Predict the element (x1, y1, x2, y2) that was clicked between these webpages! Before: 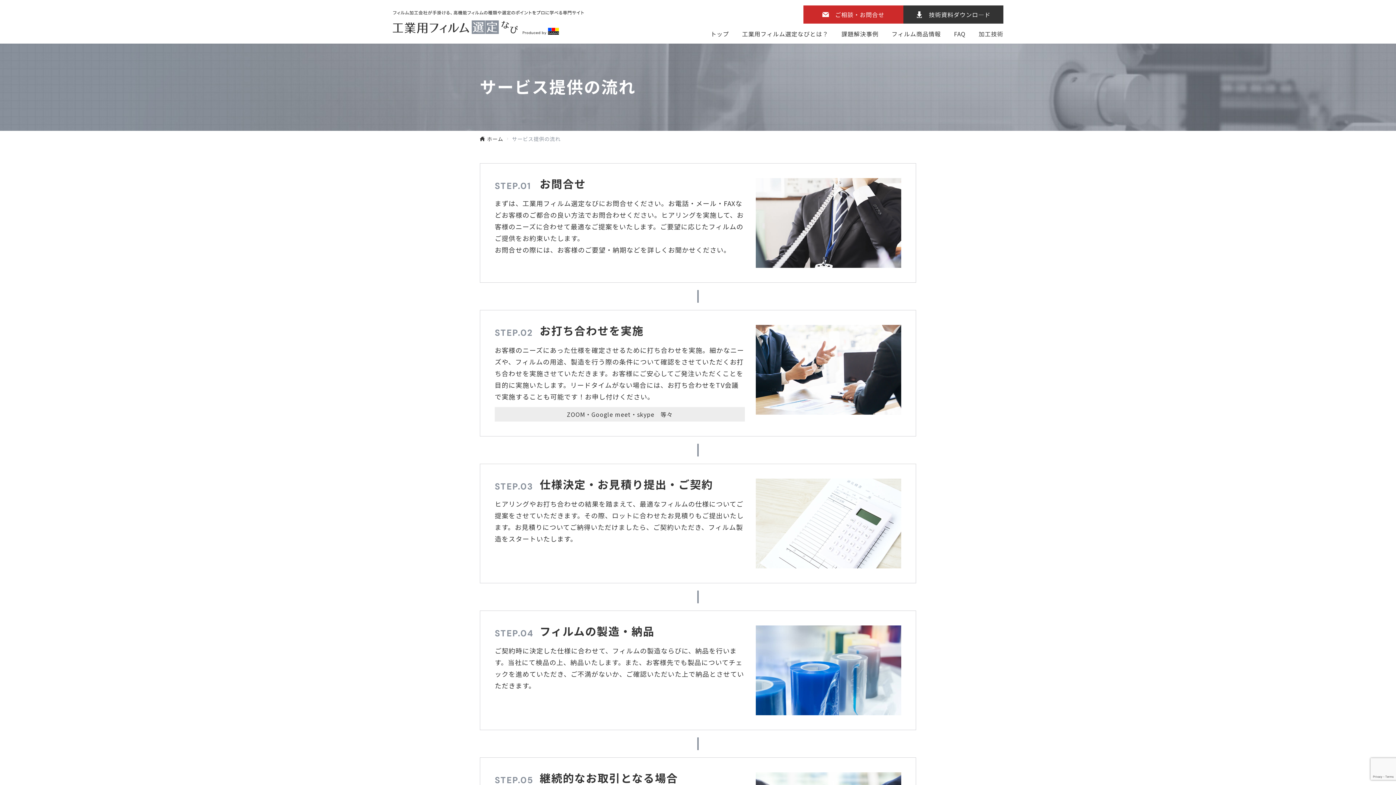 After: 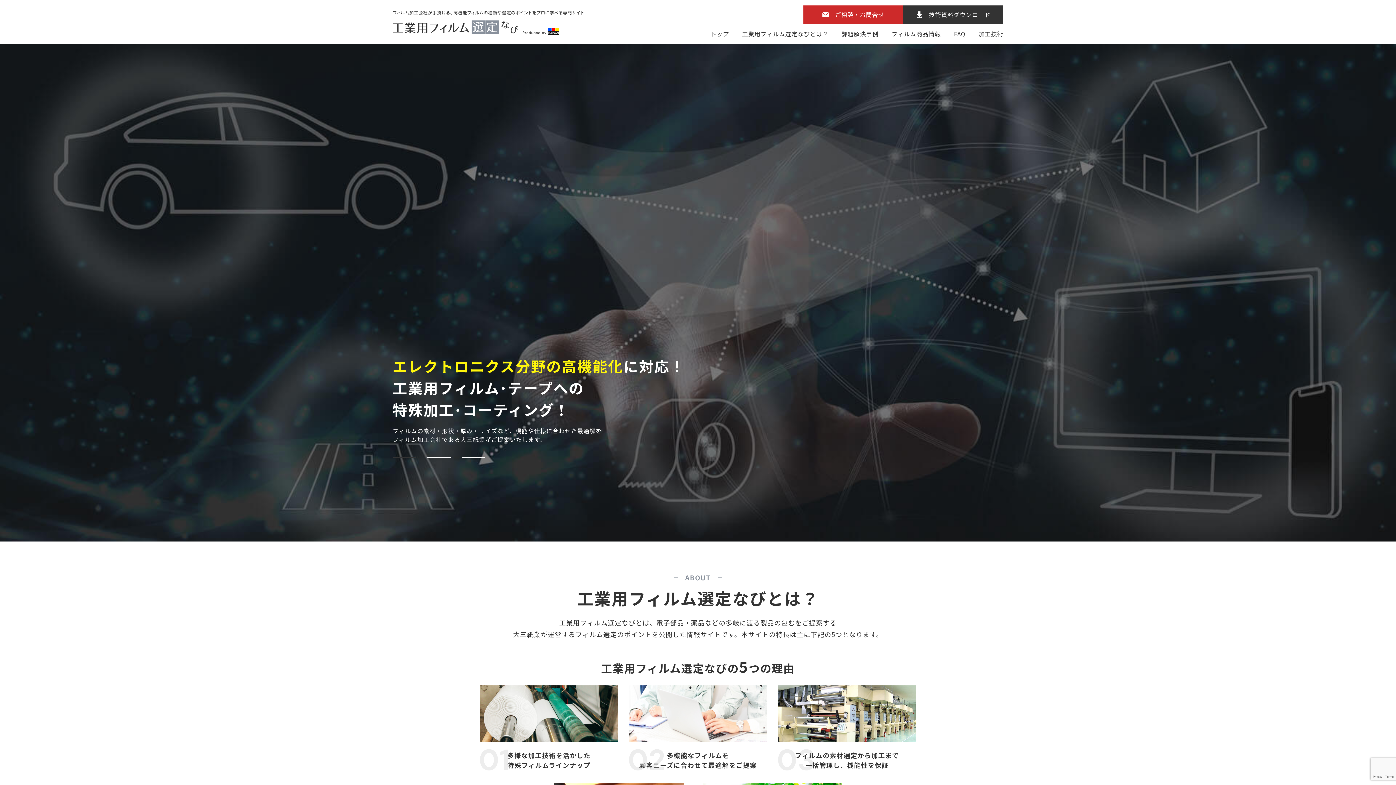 Action: bbox: (480, 133, 503, 142) label: ホーム